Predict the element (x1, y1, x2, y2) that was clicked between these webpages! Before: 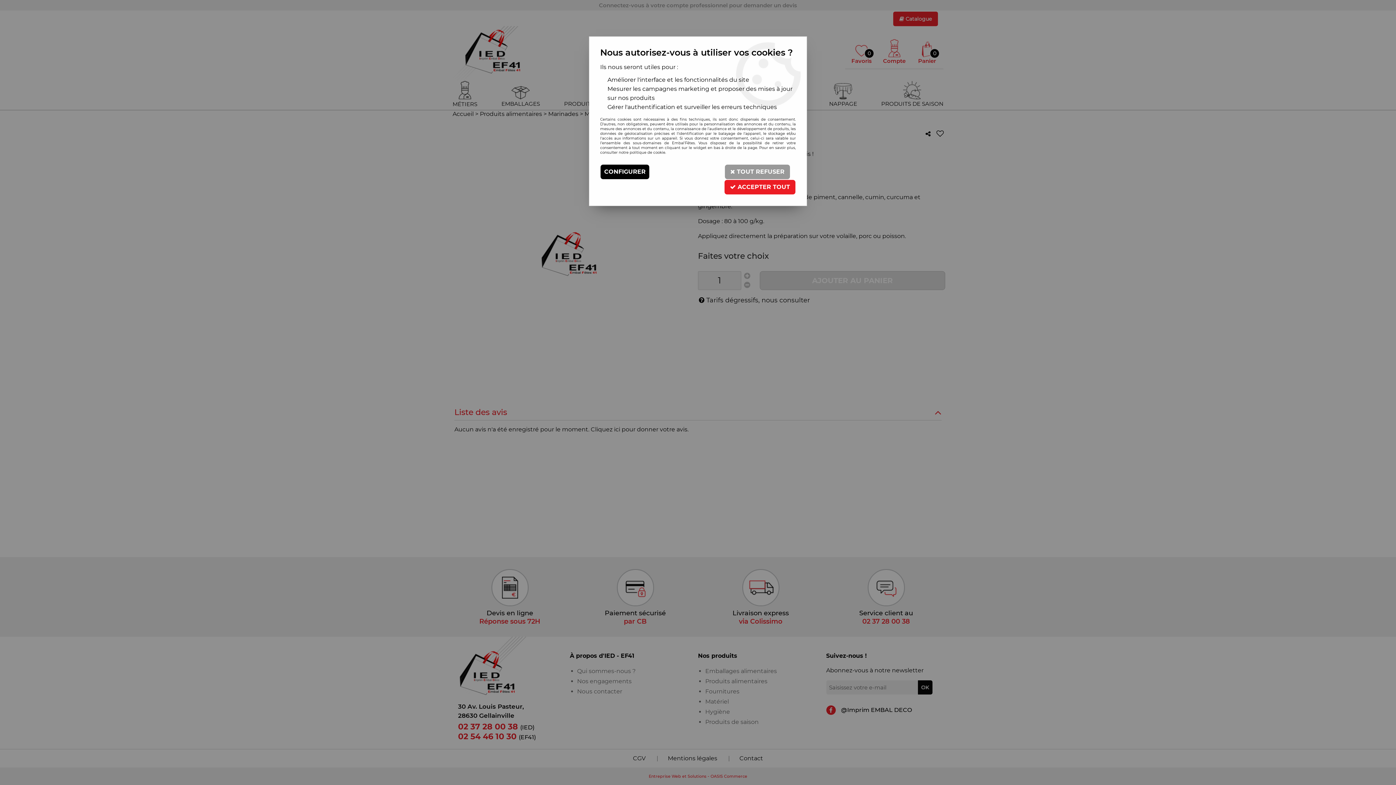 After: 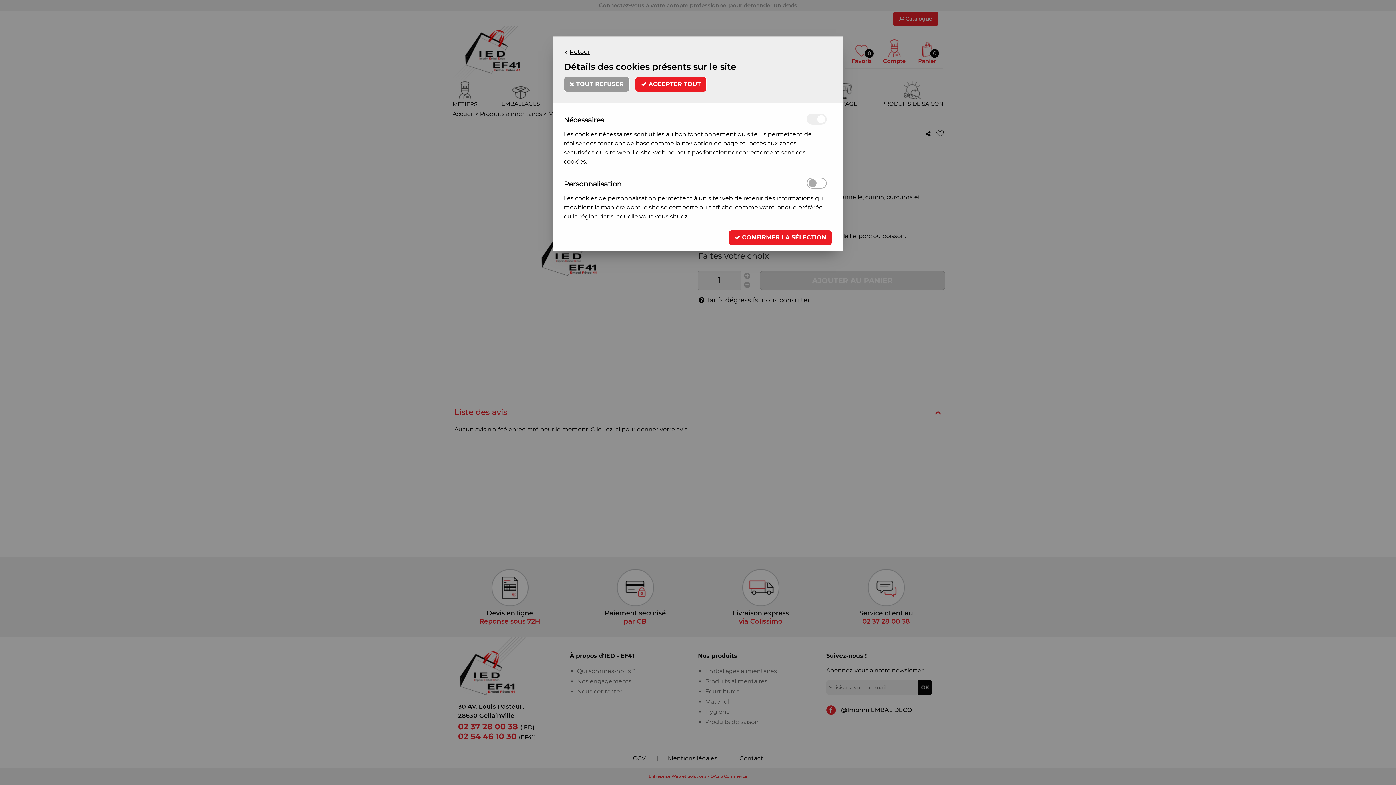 Action: bbox: (600, 164, 649, 179) label: CONFIGURER